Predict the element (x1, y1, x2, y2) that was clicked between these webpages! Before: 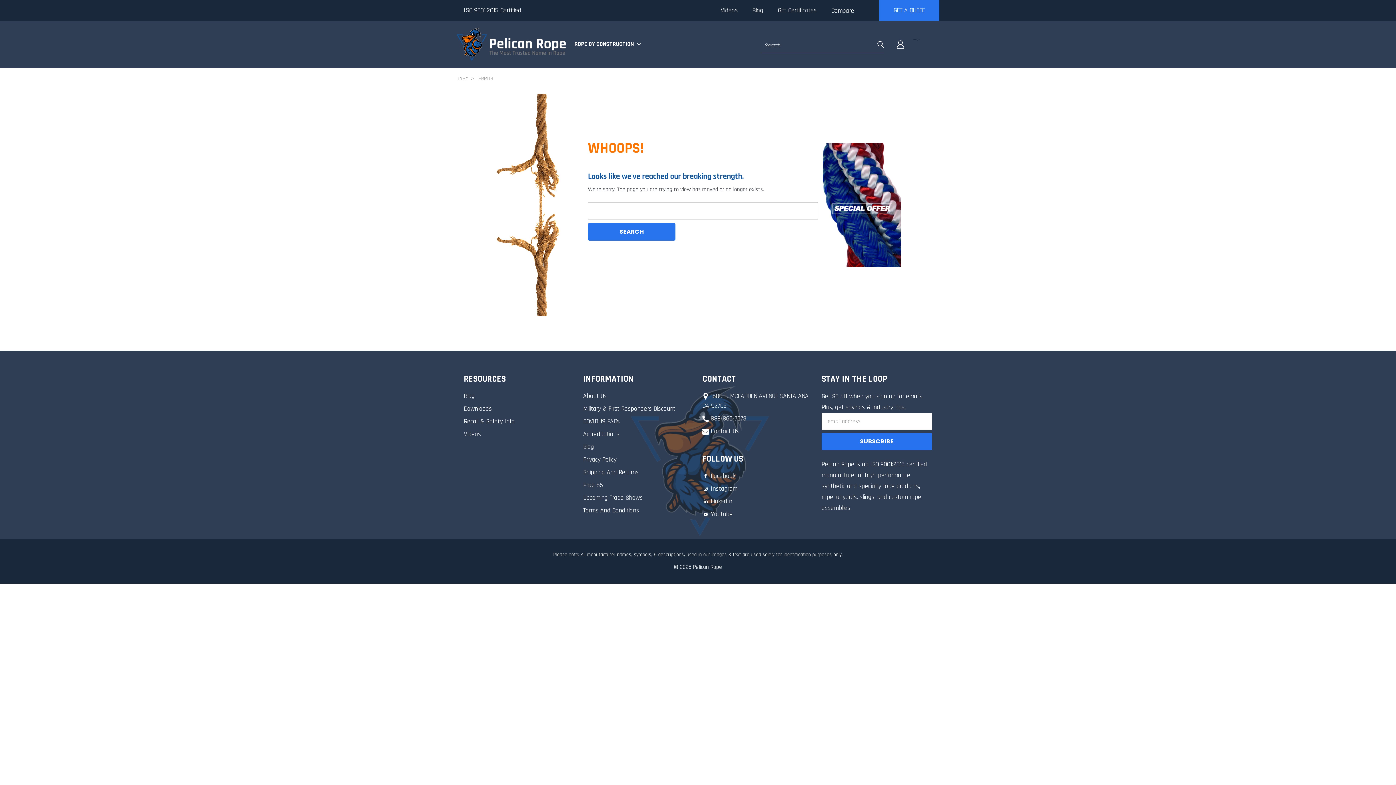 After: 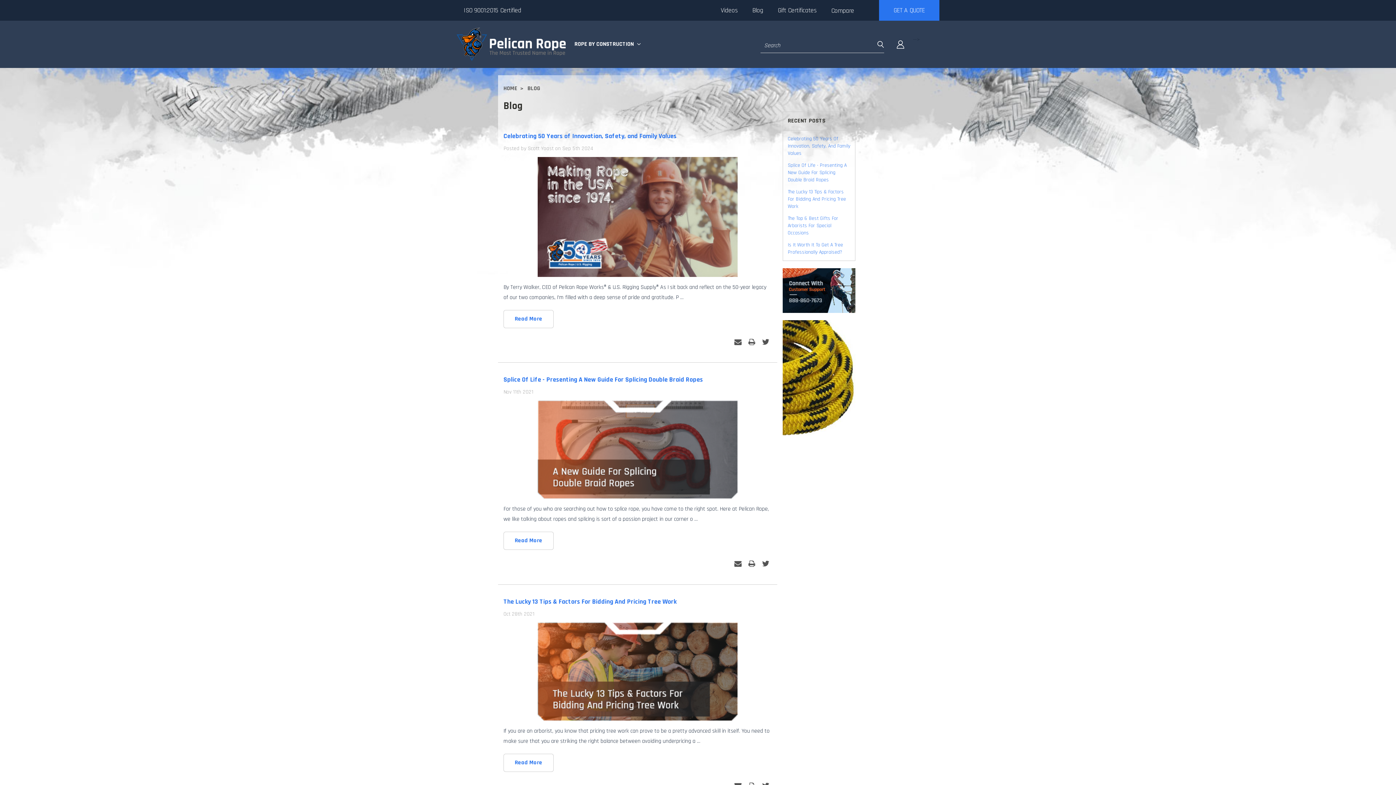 Action: bbox: (745, 6, 756, 14) label: Blog